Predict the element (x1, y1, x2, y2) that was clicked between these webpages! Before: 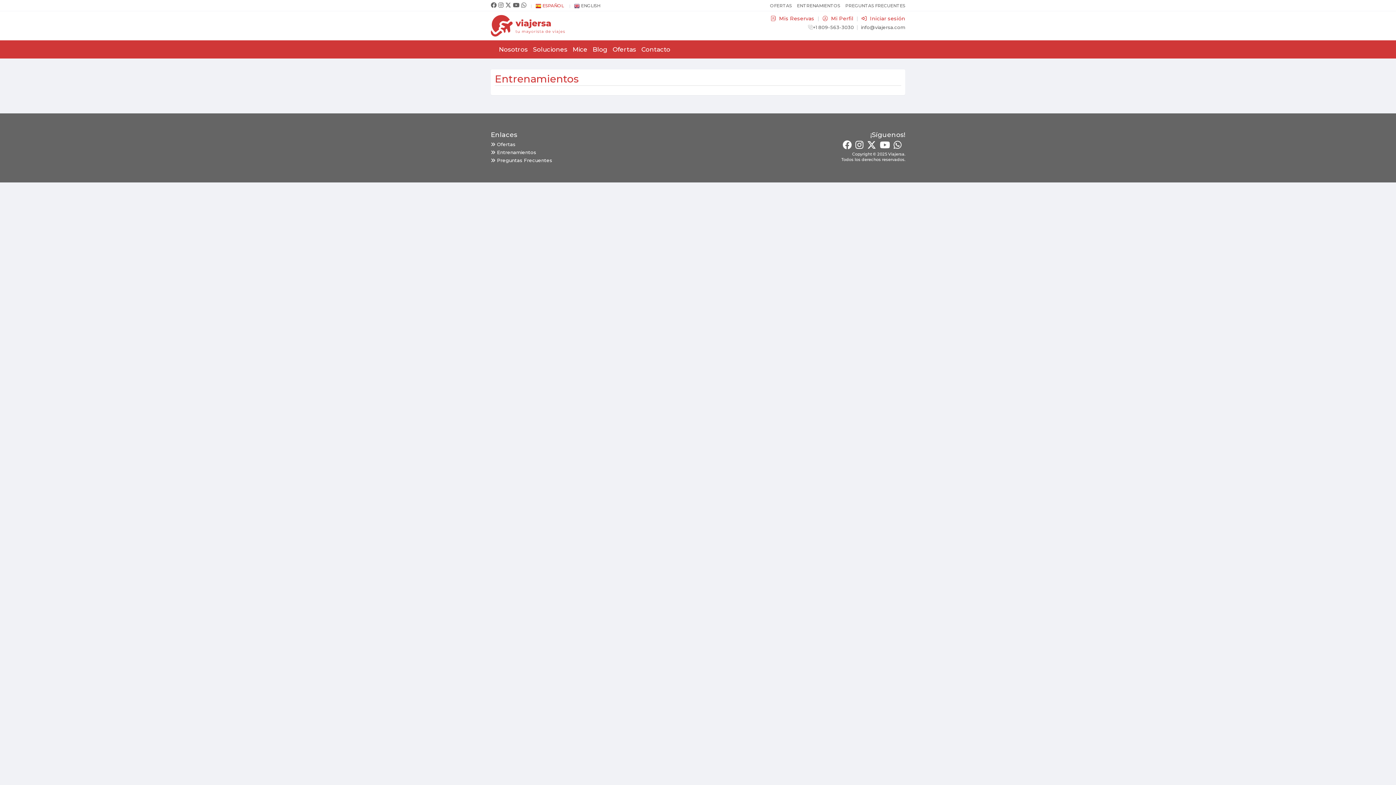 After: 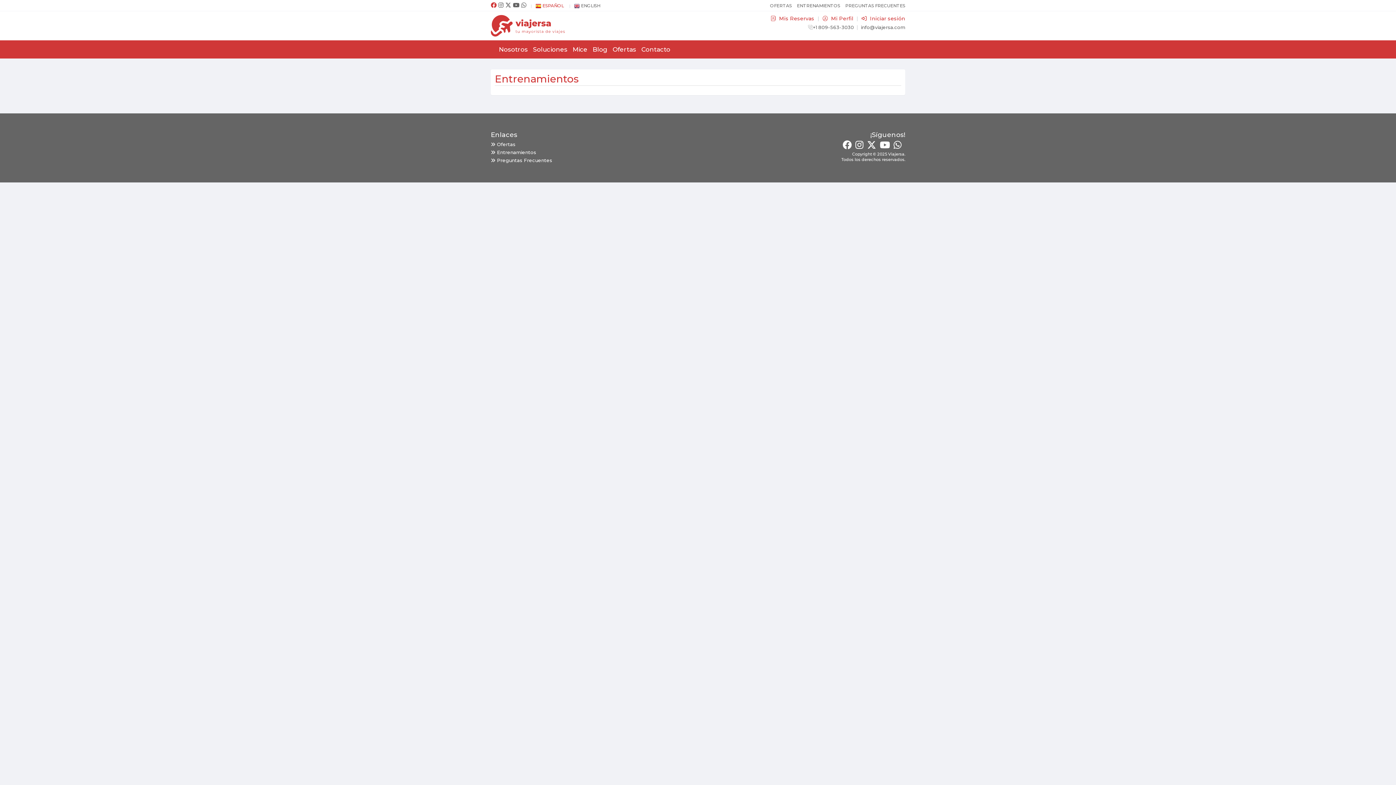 Action: label: Facebook bbox: (490, 2, 496, 8)